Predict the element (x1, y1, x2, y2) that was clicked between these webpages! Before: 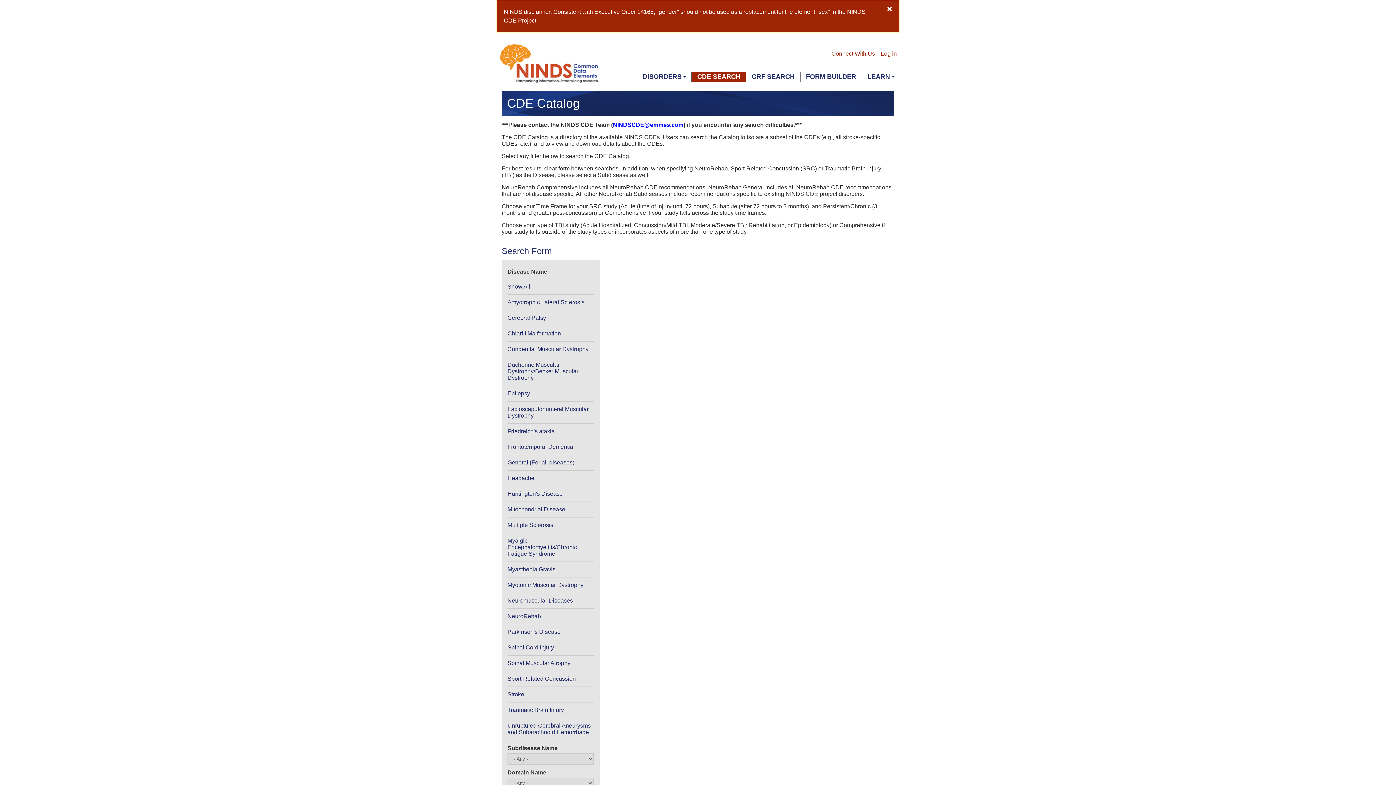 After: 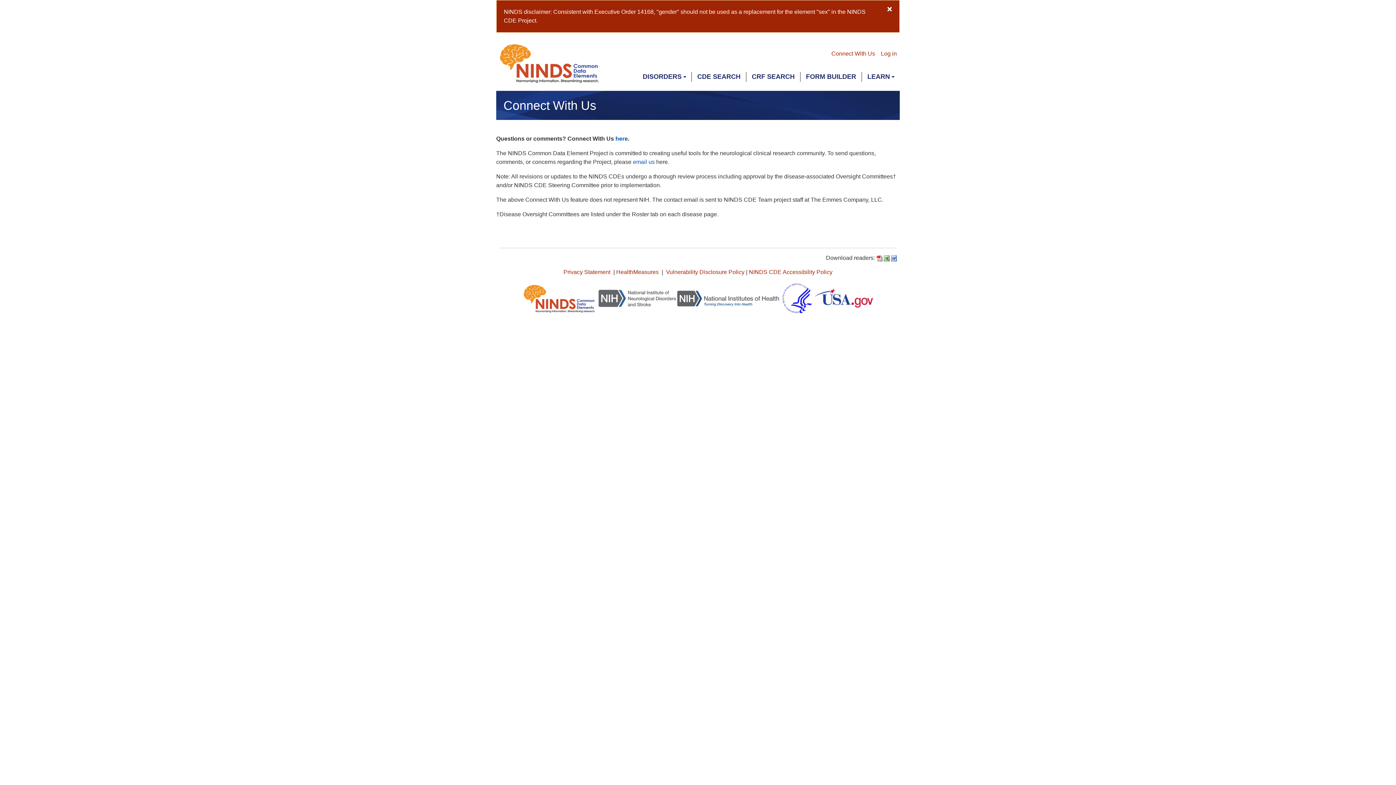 Action: label: Connect With Us bbox: (828, 46, 878, 61)